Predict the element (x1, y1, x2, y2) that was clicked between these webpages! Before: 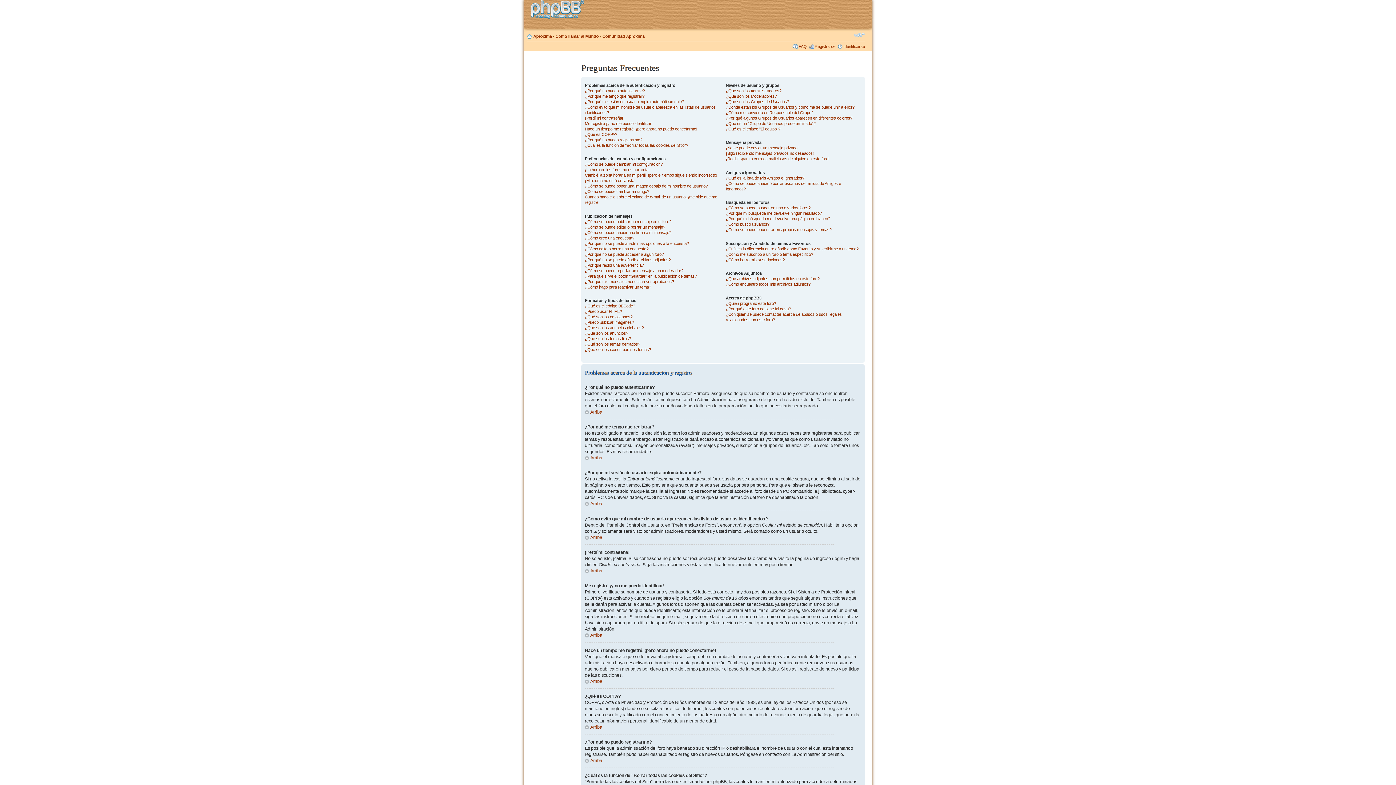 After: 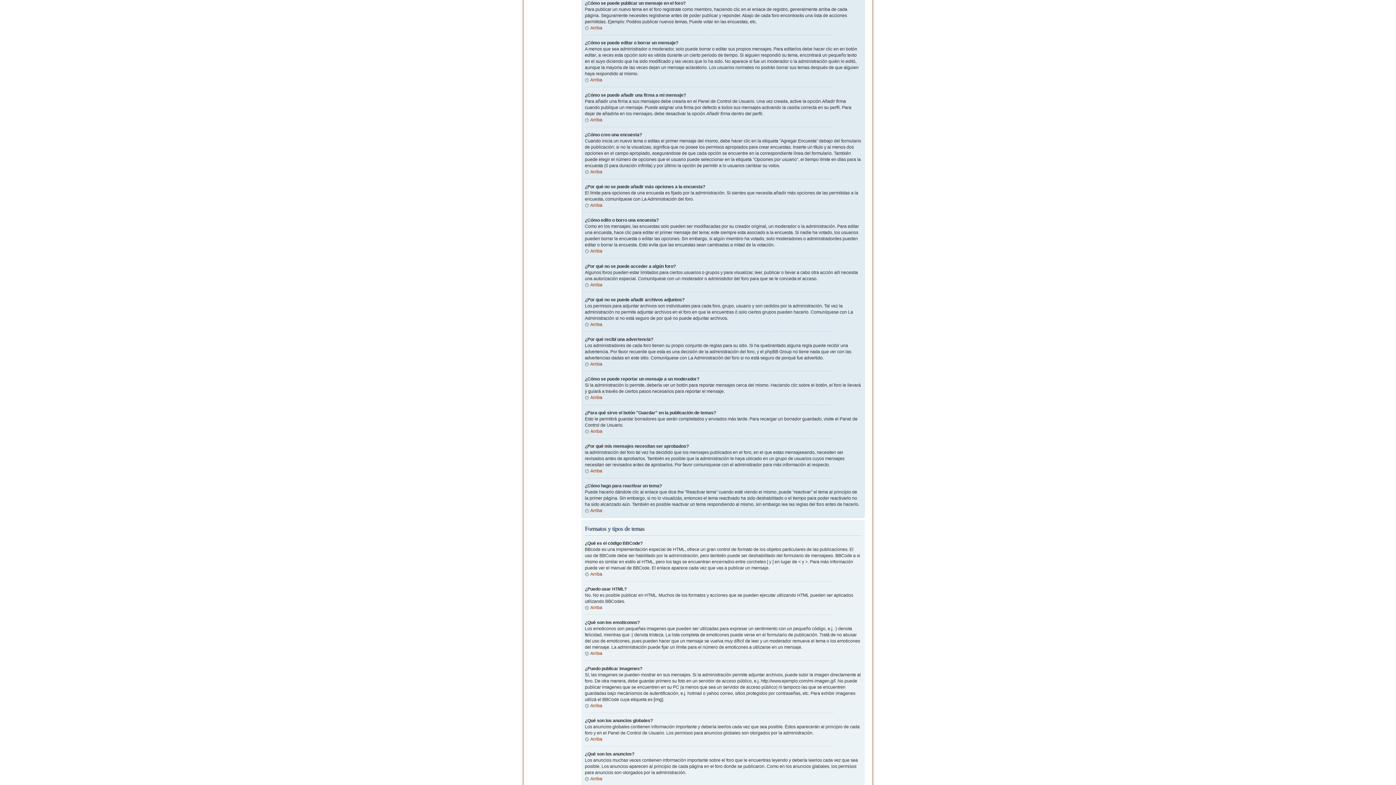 Action: bbox: (584, 219, 671, 223) label: ¿Cómo se puede publicar un mensaje en el foro?